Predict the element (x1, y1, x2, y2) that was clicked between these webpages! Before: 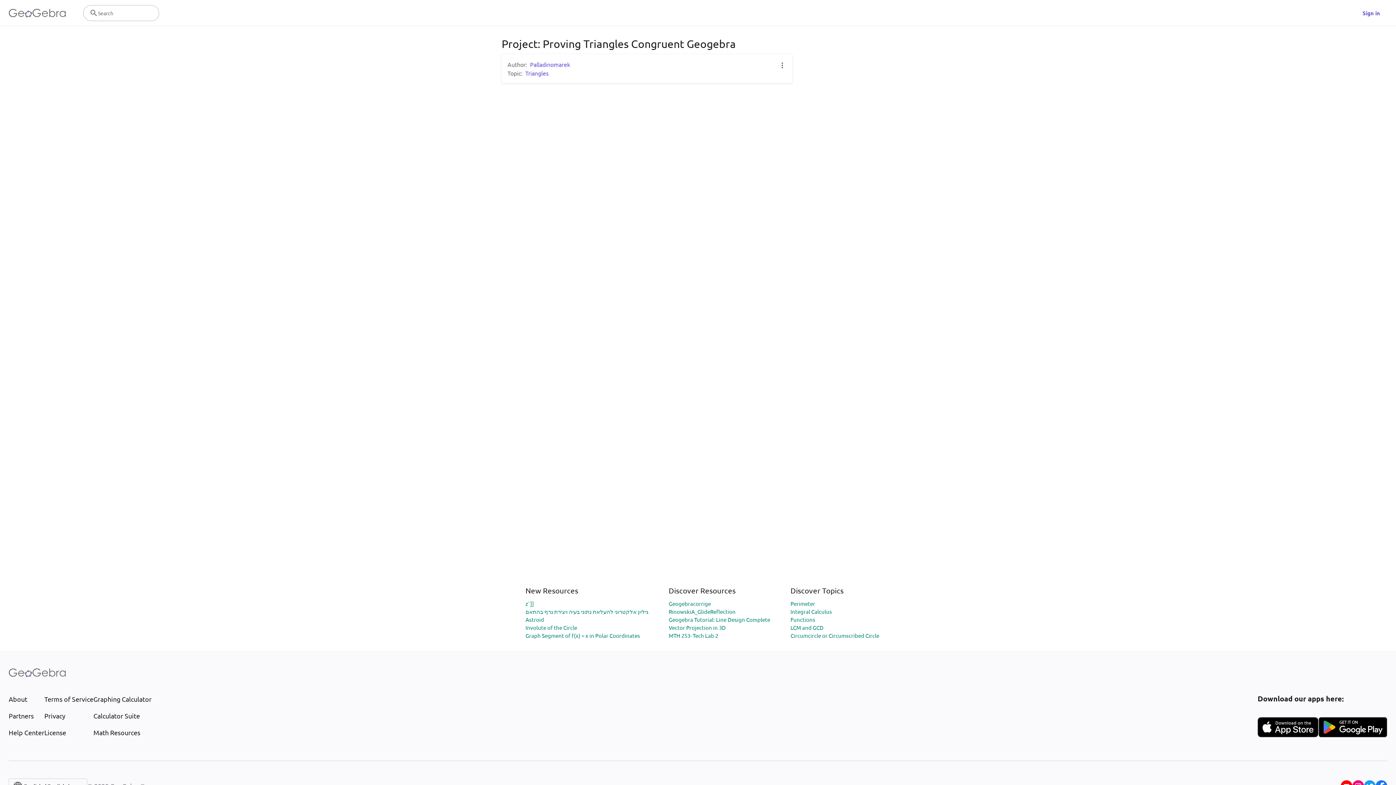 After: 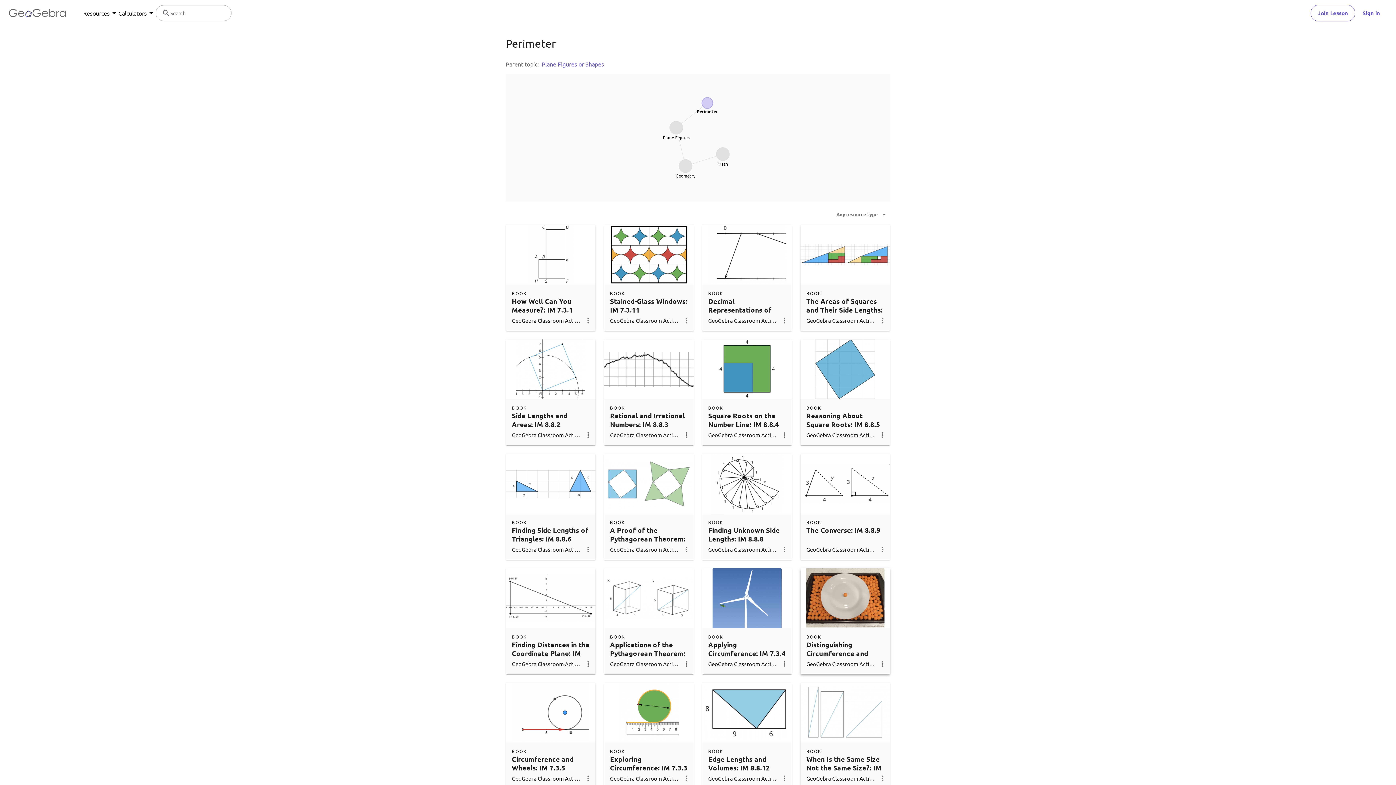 Action: label: Perimeter bbox: (790, 600, 815, 607)